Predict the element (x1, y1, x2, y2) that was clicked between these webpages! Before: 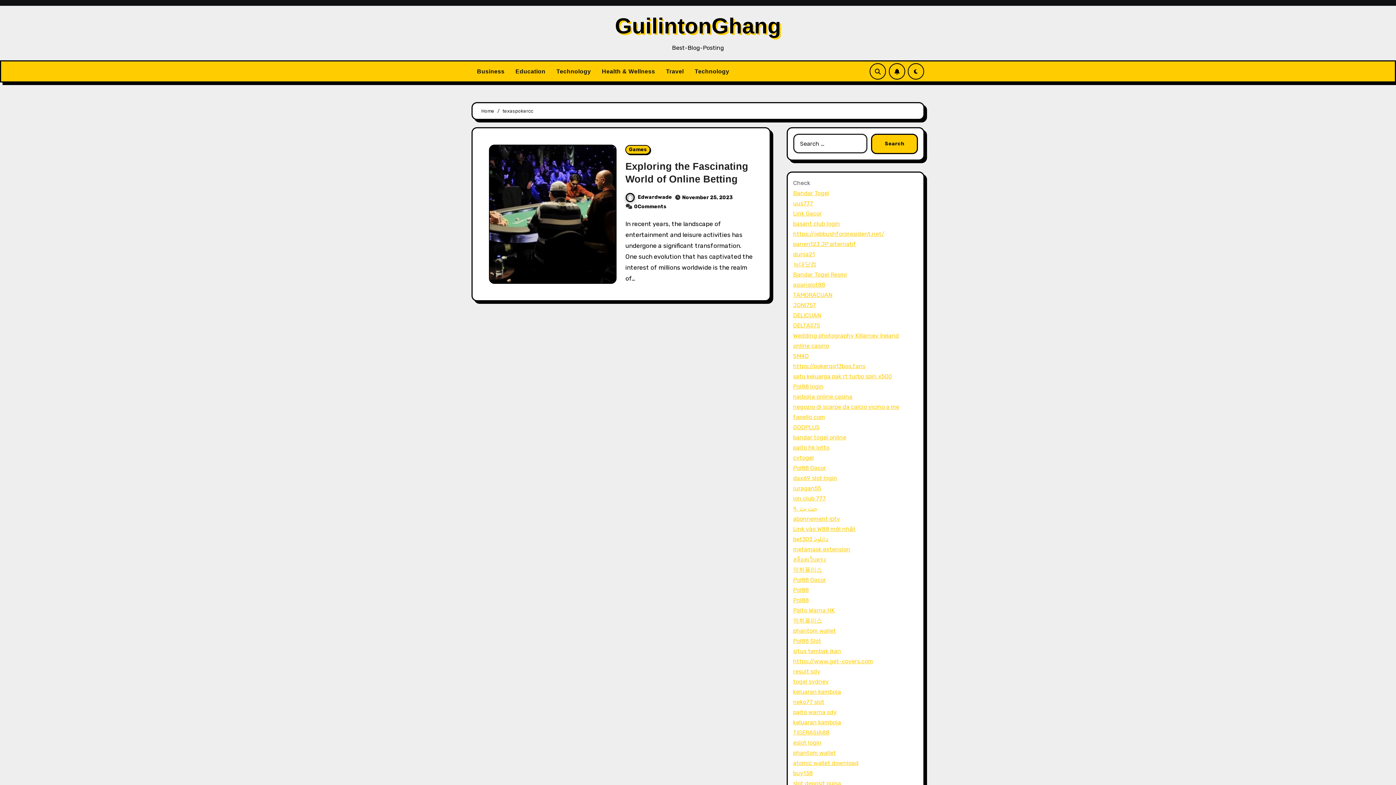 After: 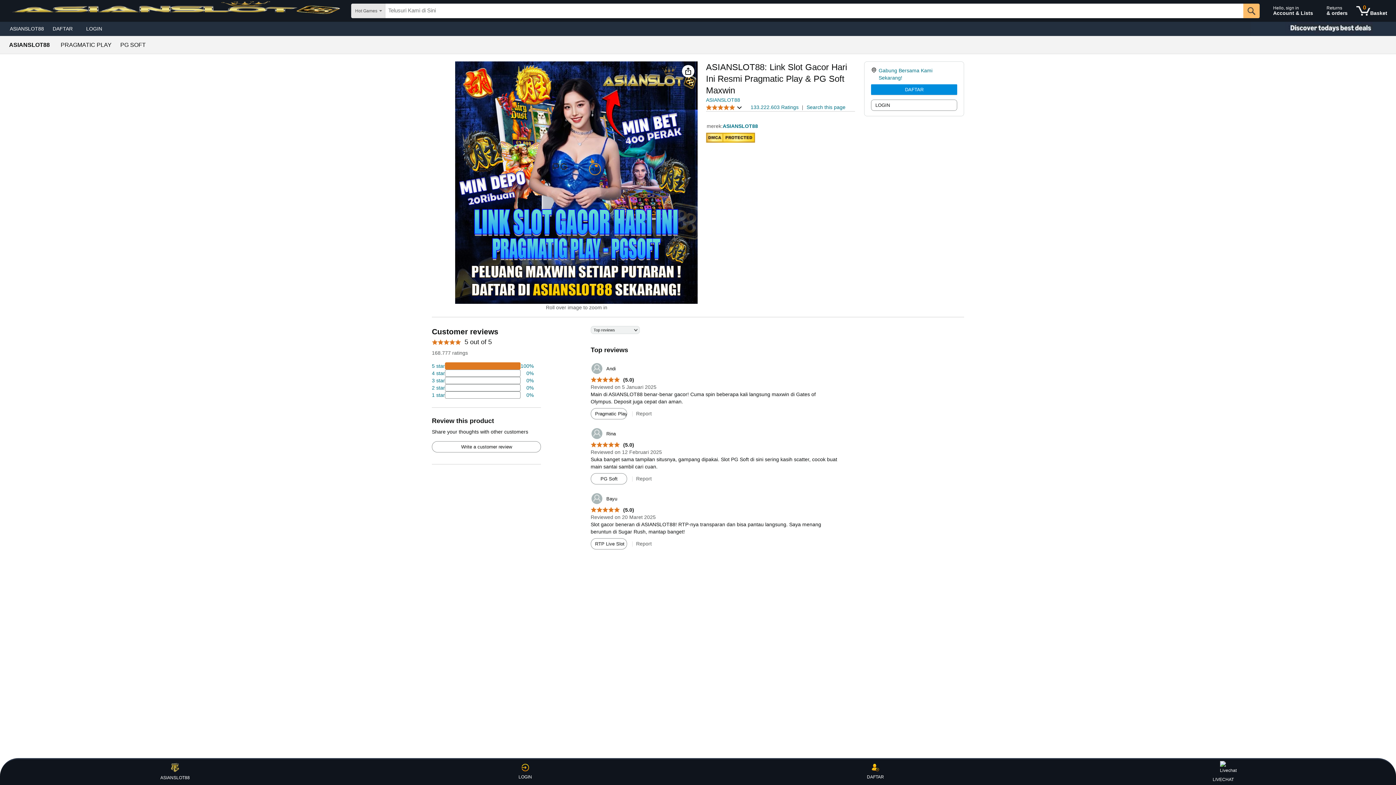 Action: bbox: (793, 281, 825, 288) label: asianslot88